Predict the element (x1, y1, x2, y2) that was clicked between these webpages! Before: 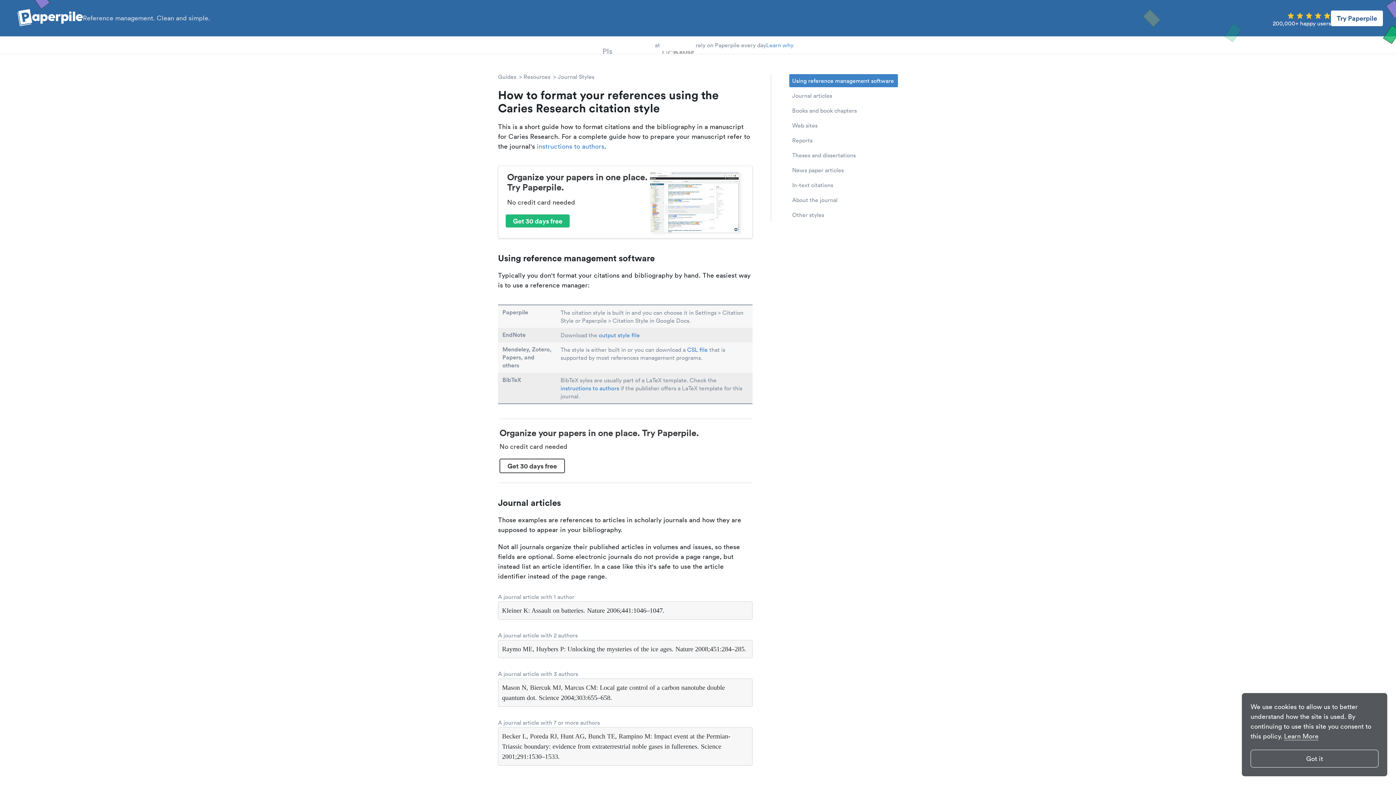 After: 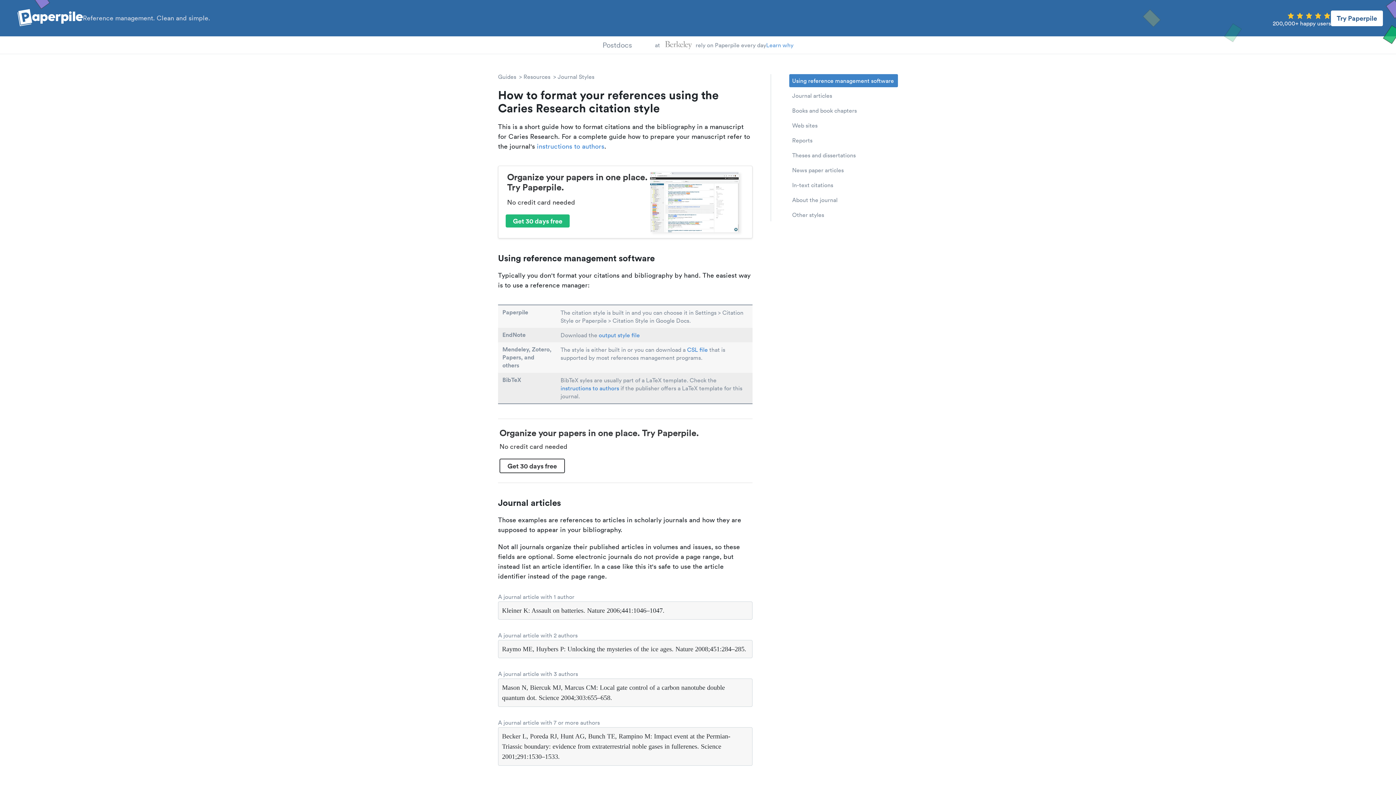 Action: label: dismiss cookie message bbox: (1250, 750, 1378, 768)